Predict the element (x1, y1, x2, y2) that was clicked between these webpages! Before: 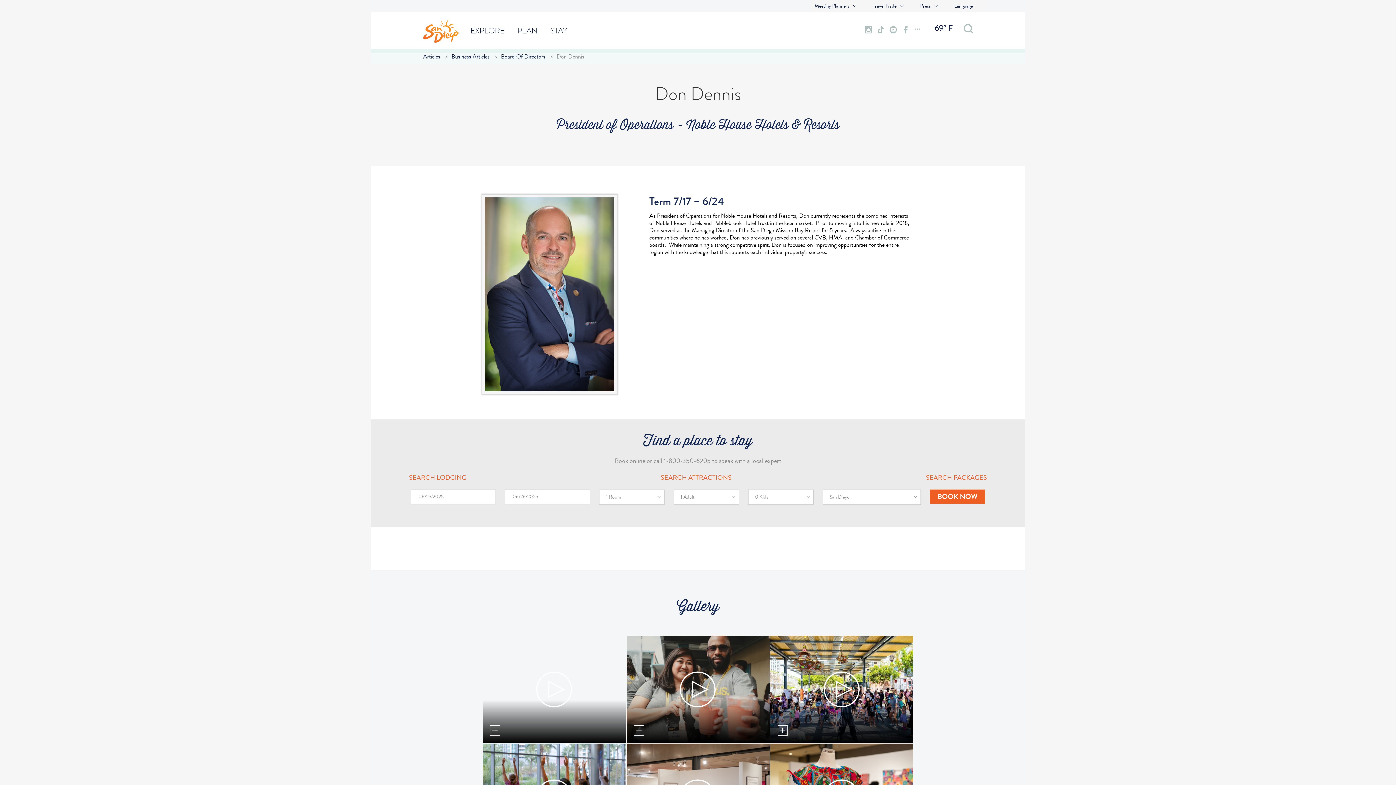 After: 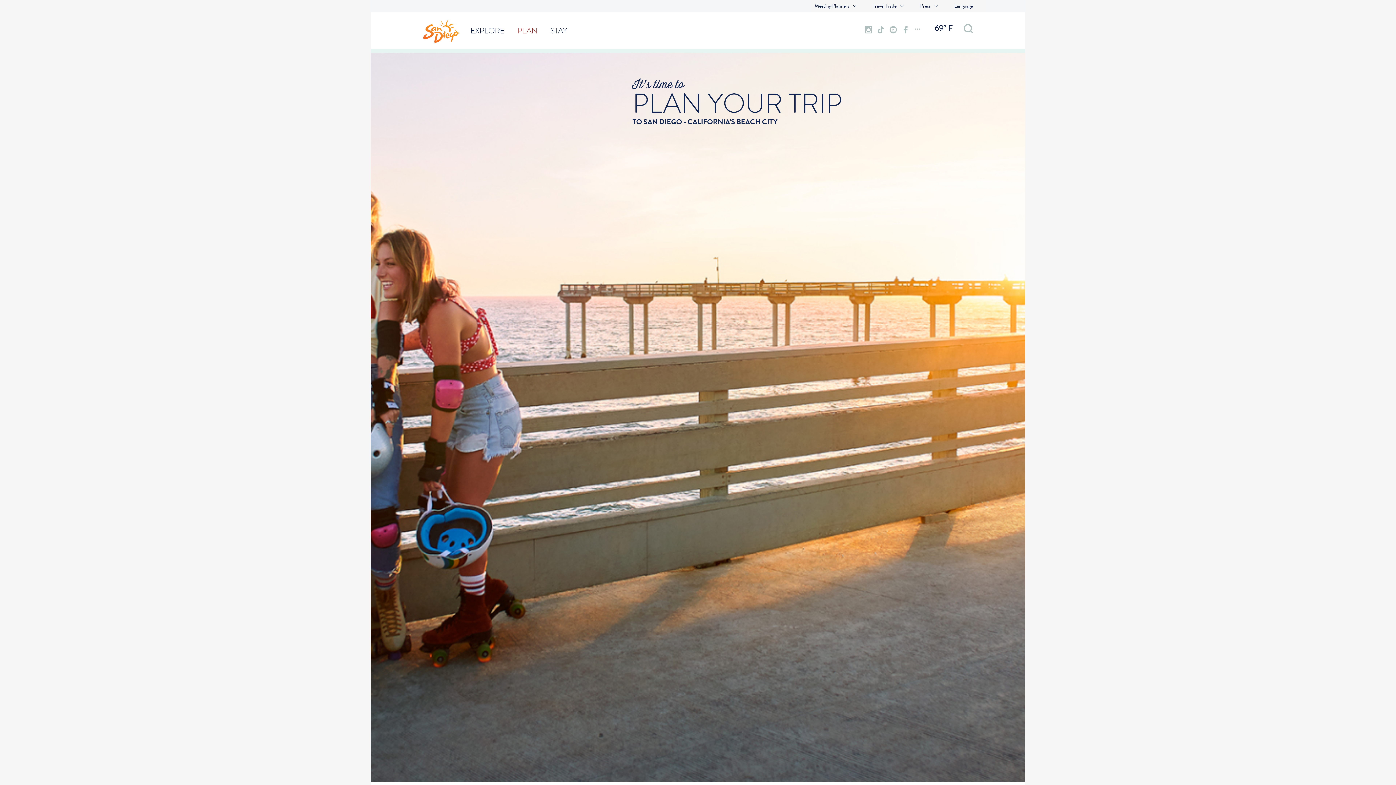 Action: label: PLAN bbox: (517, 25, 537, 36)